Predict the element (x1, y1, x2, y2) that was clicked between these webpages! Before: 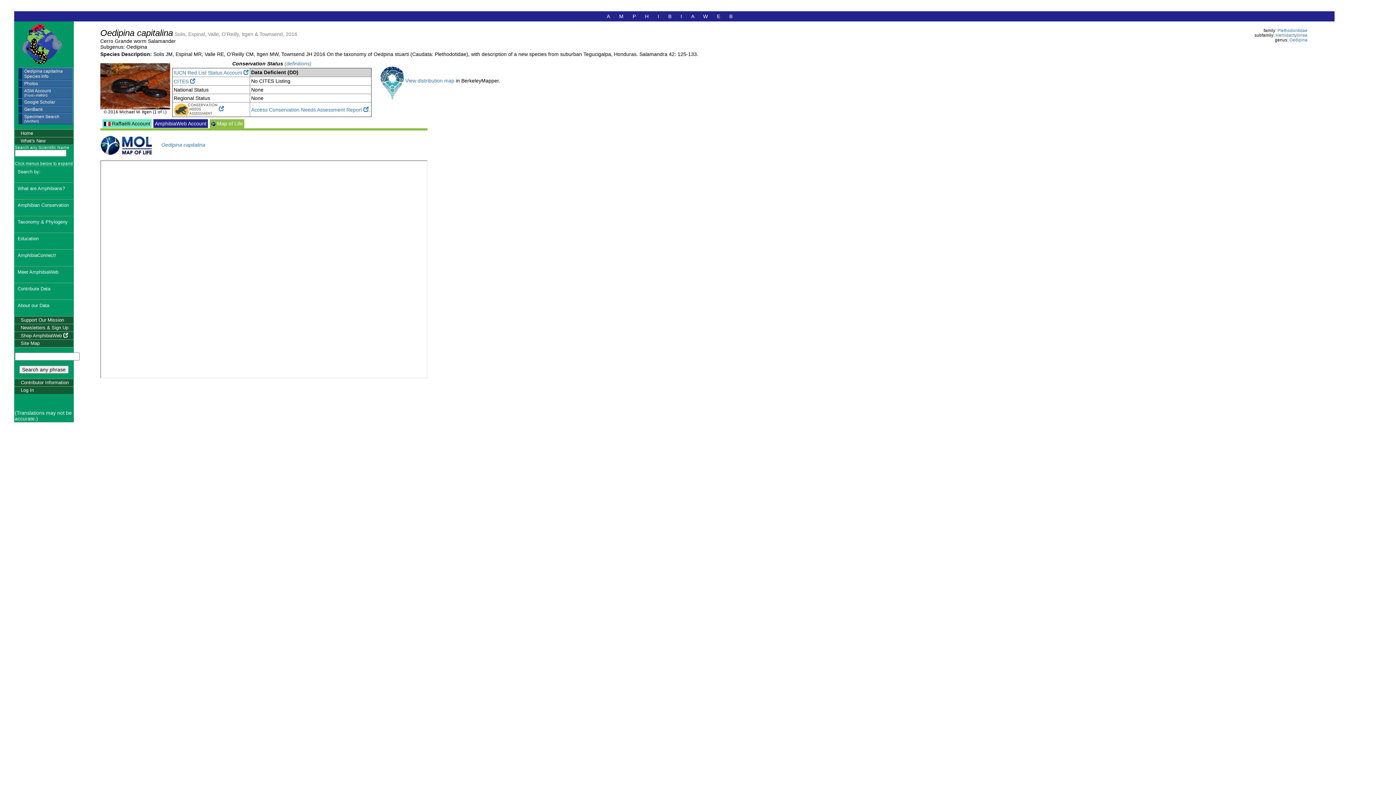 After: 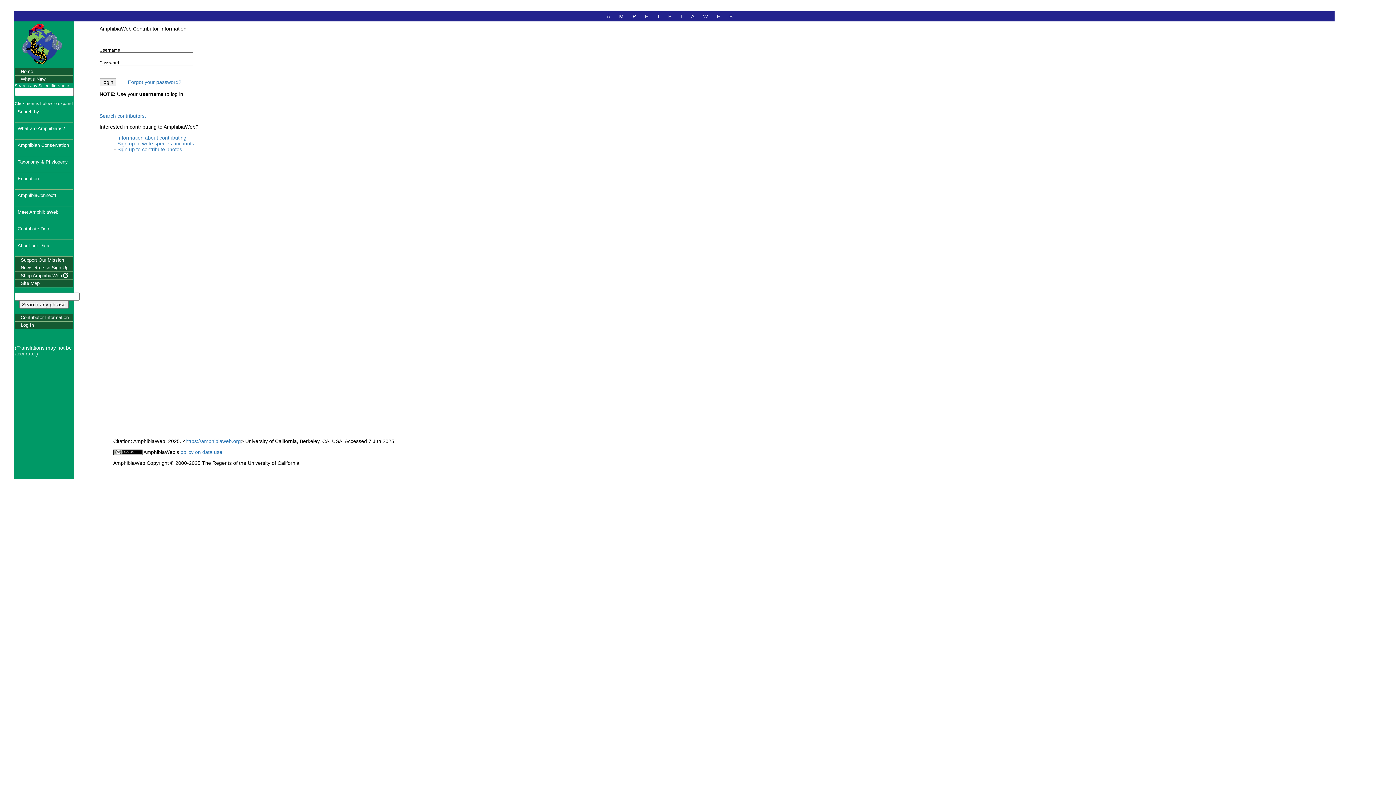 Action: bbox: (14, 386, 72, 394) label: Log In